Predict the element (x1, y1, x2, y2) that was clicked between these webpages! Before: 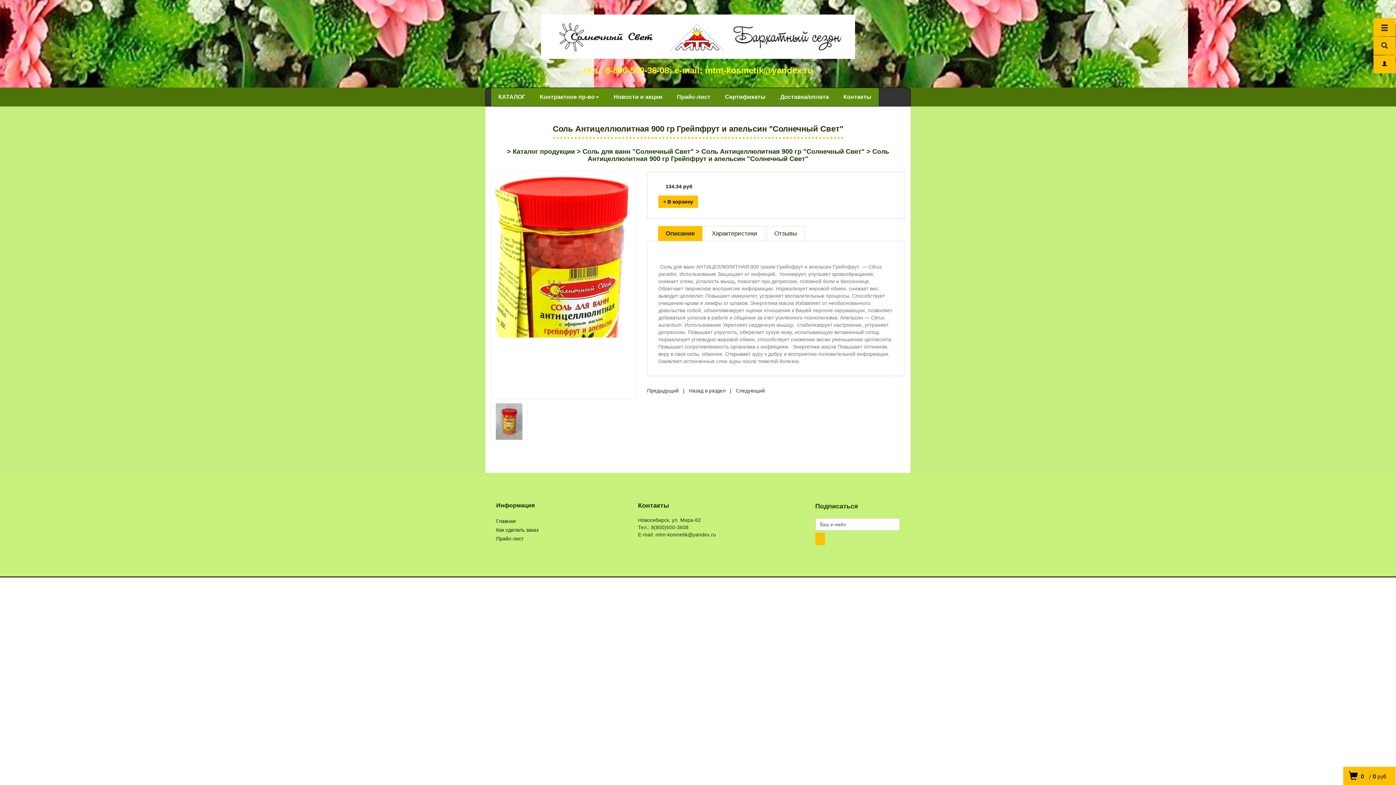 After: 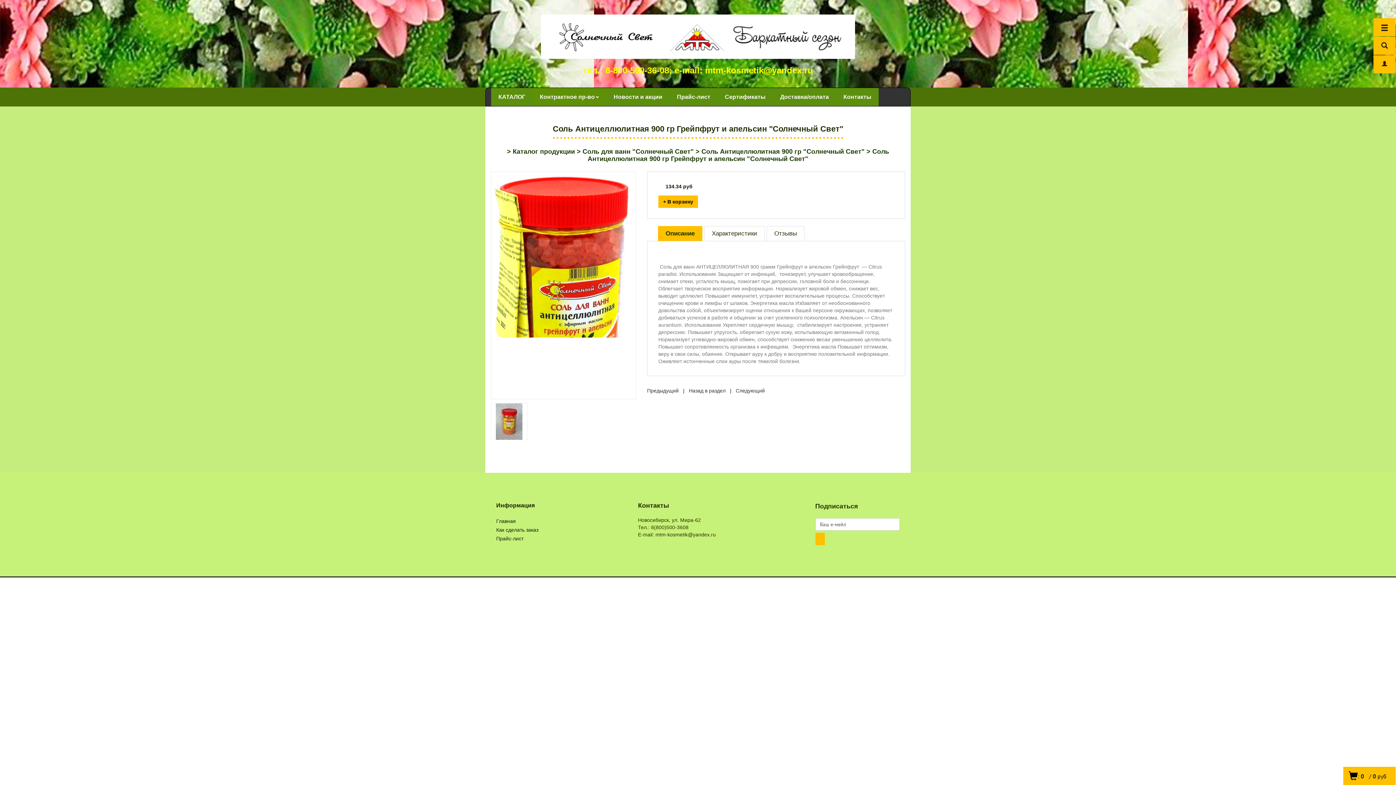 Action: bbox: (587, 148, 889, 162) label: Соль Антицеллюлитная 900 гр Грейпфрут и апельсин "Солнечный Свет"